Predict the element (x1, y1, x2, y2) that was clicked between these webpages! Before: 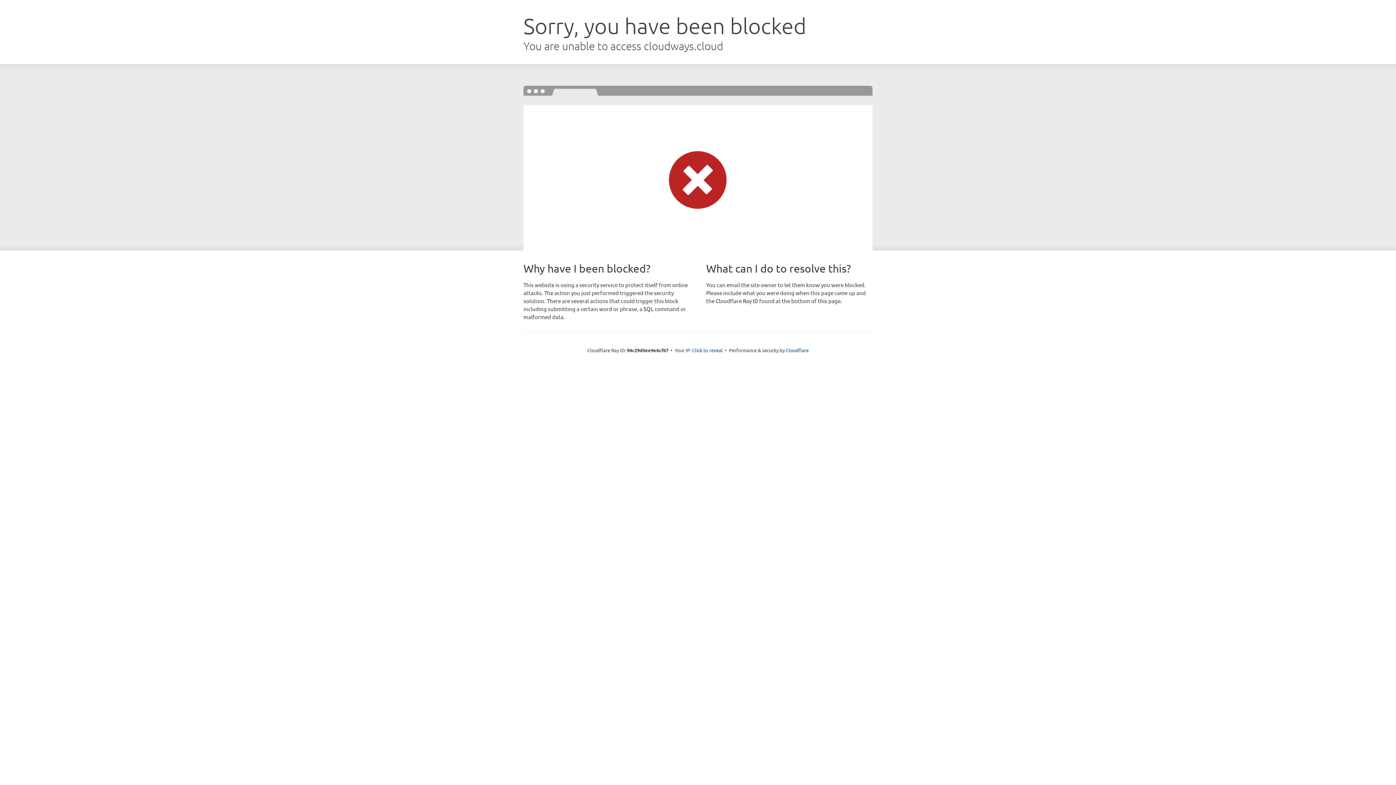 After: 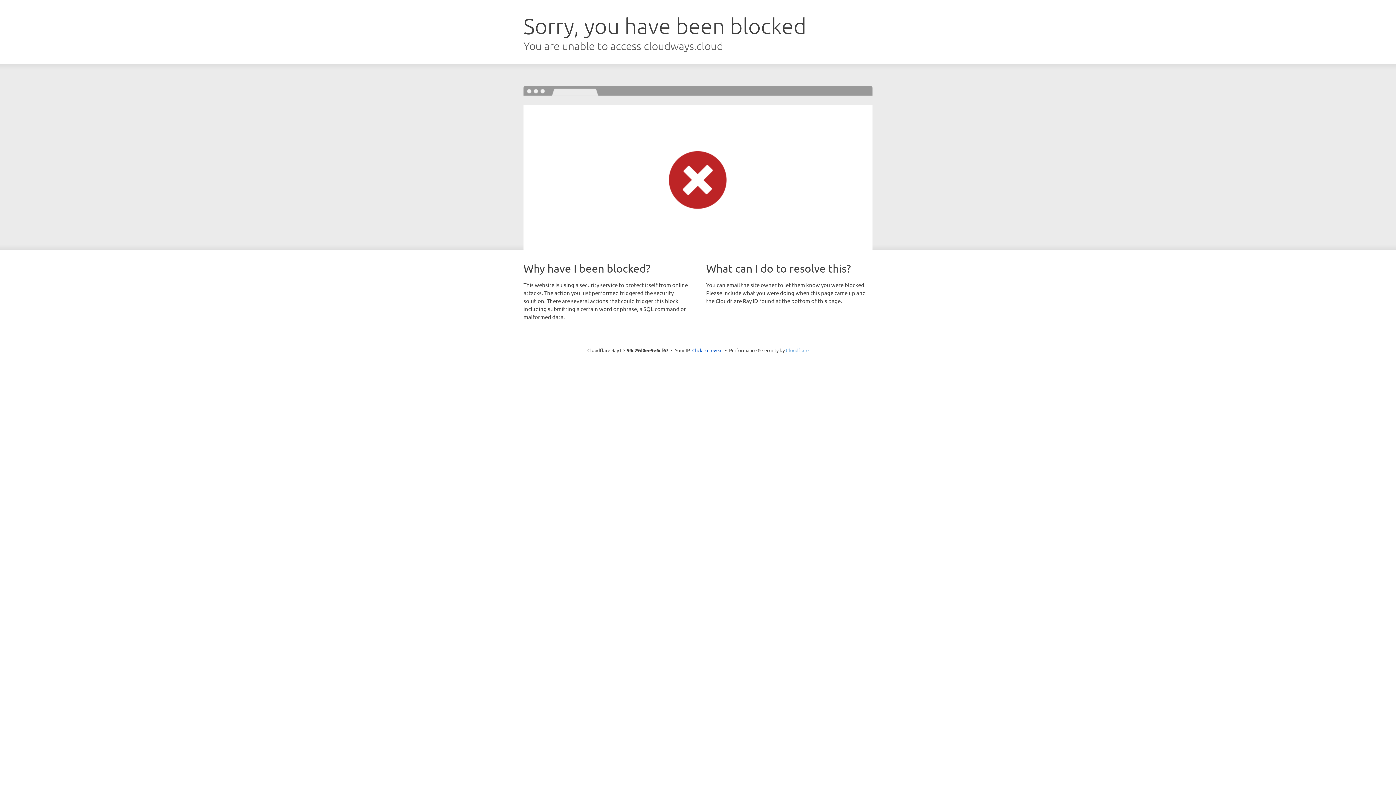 Action: label: Cloudflare bbox: (786, 347, 808, 353)